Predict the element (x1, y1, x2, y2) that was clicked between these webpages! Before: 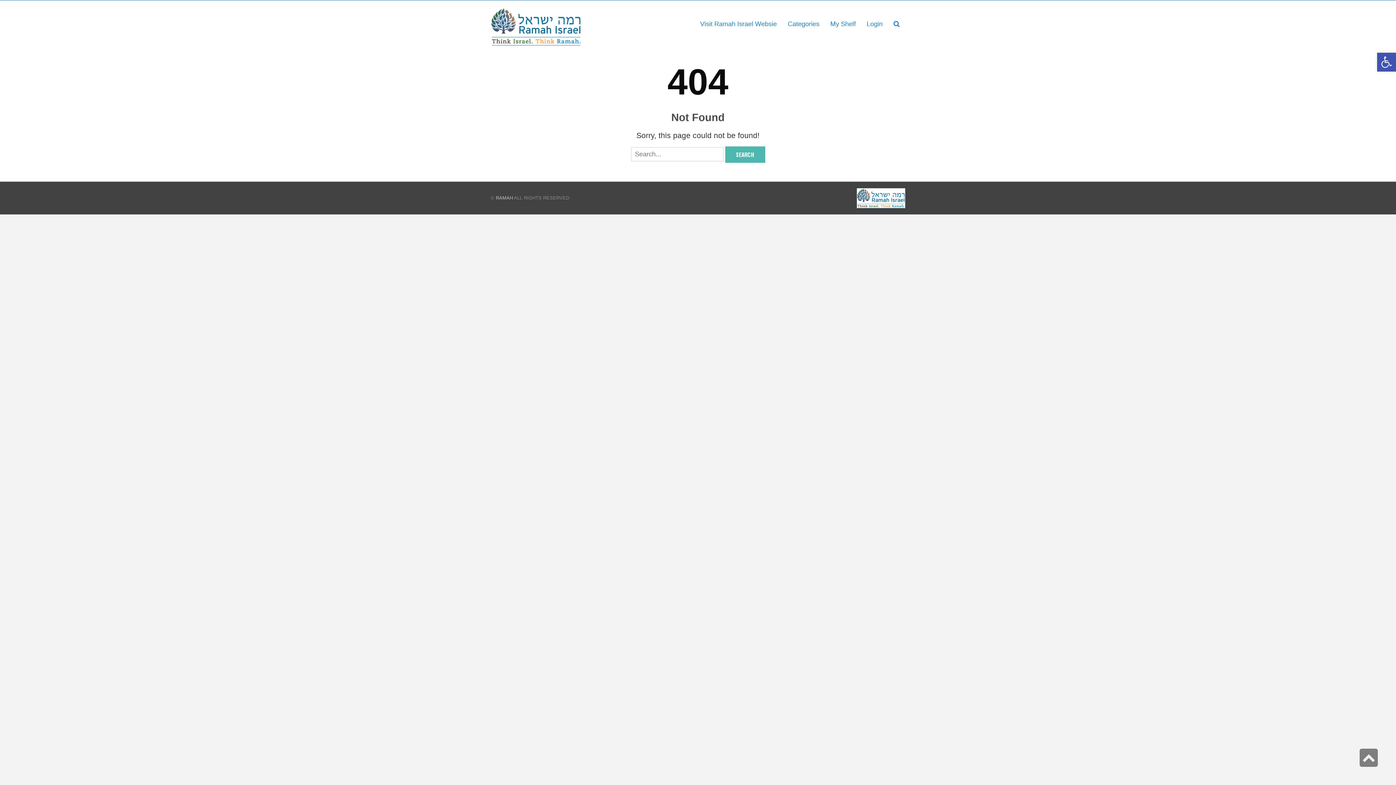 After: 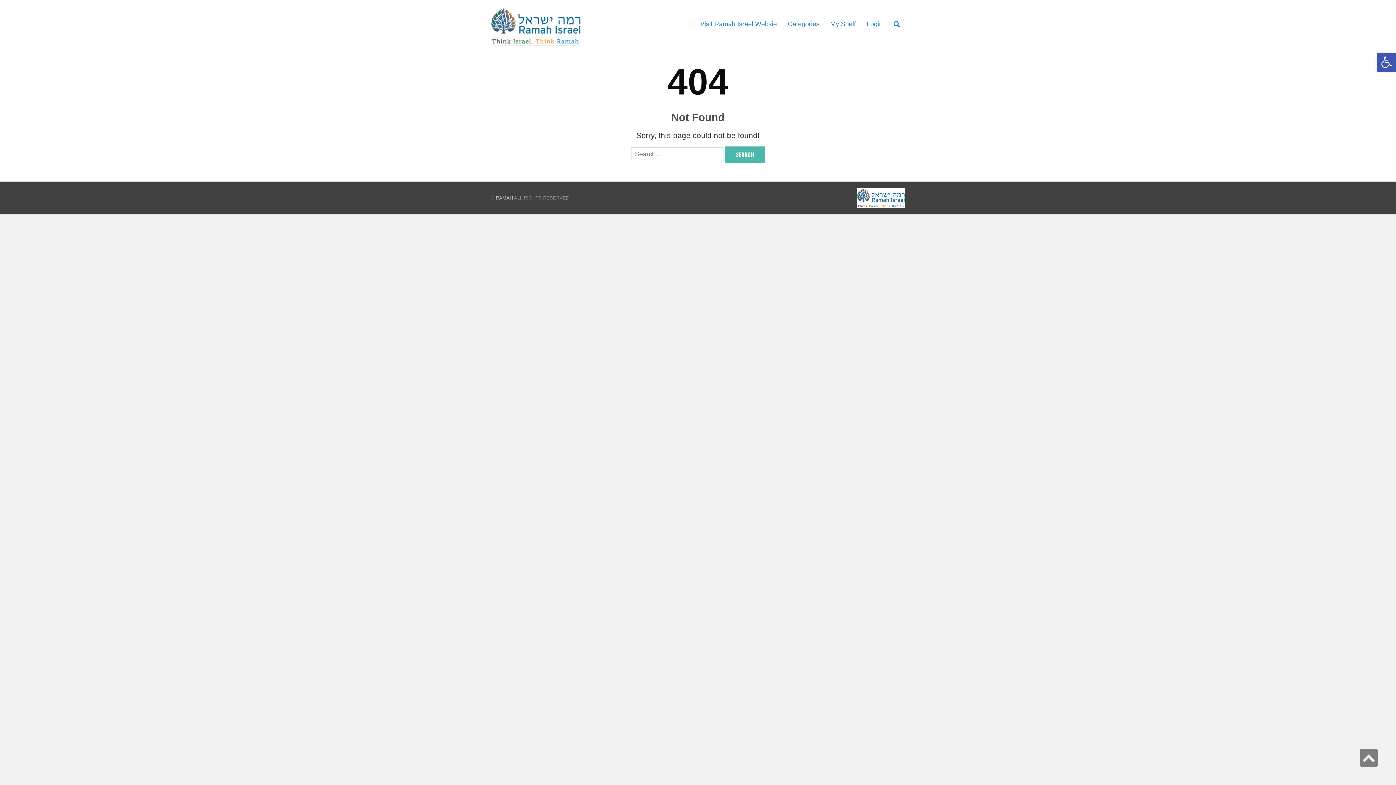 Action: bbox: (1360, 749, 1378, 767) label: Scroll to top